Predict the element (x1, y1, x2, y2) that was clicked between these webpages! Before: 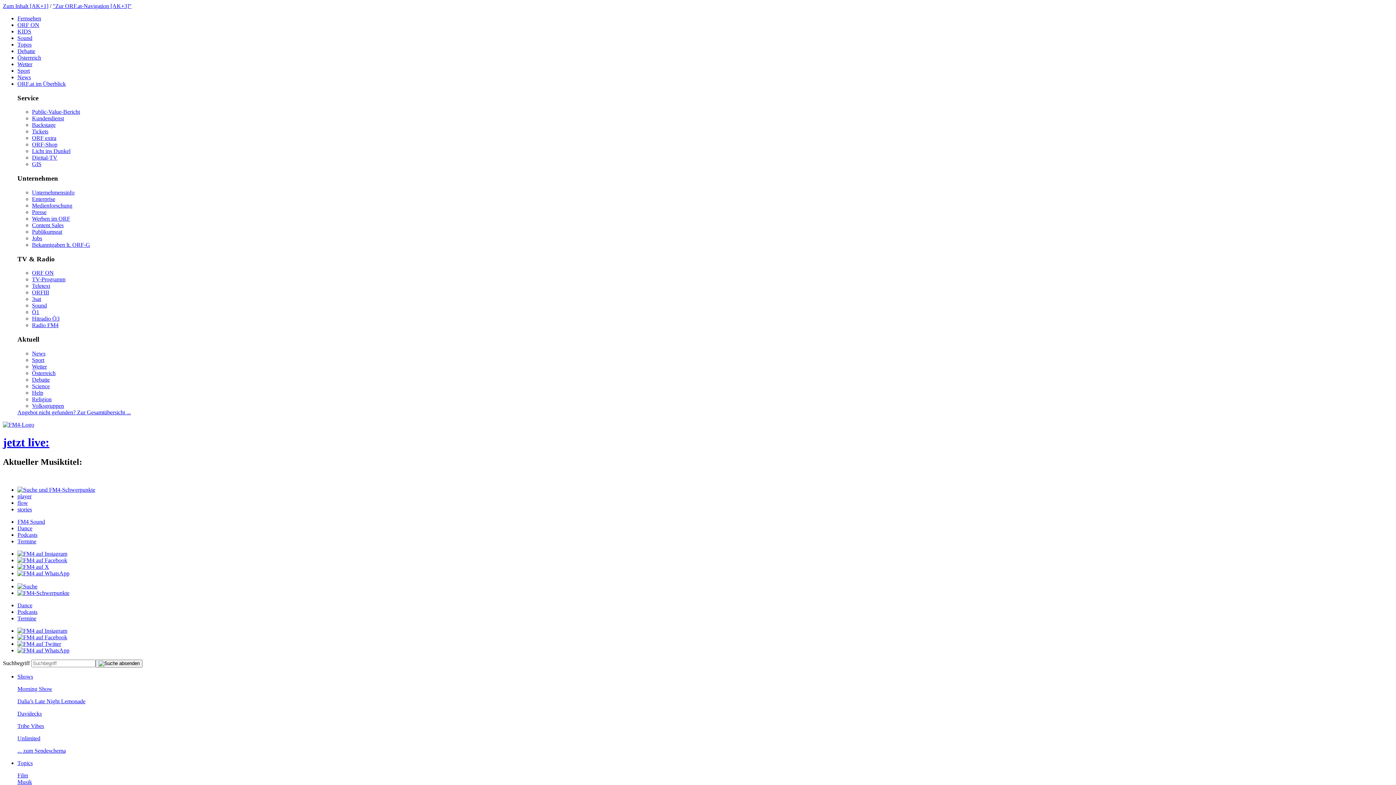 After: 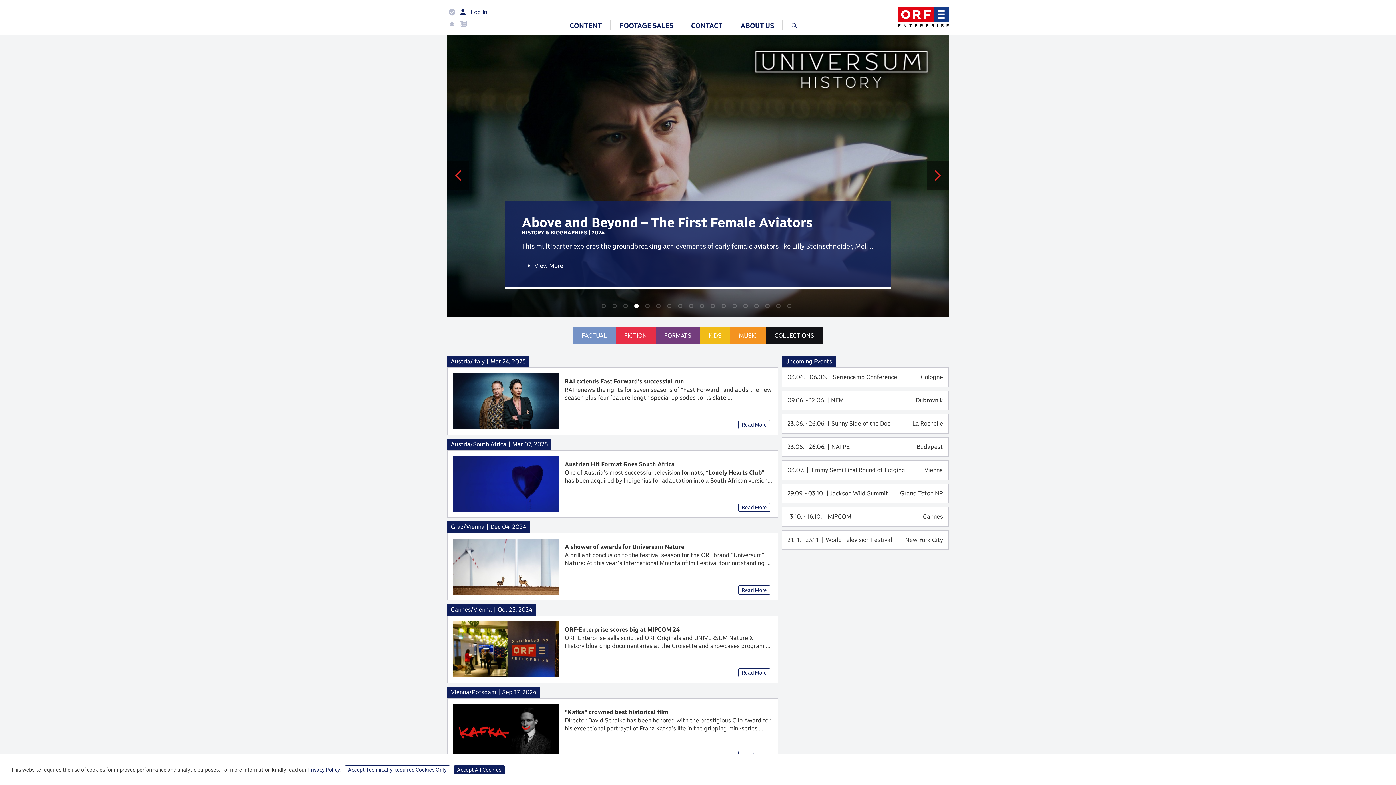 Action: bbox: (32, 222, 63, 228) label: Content Sales